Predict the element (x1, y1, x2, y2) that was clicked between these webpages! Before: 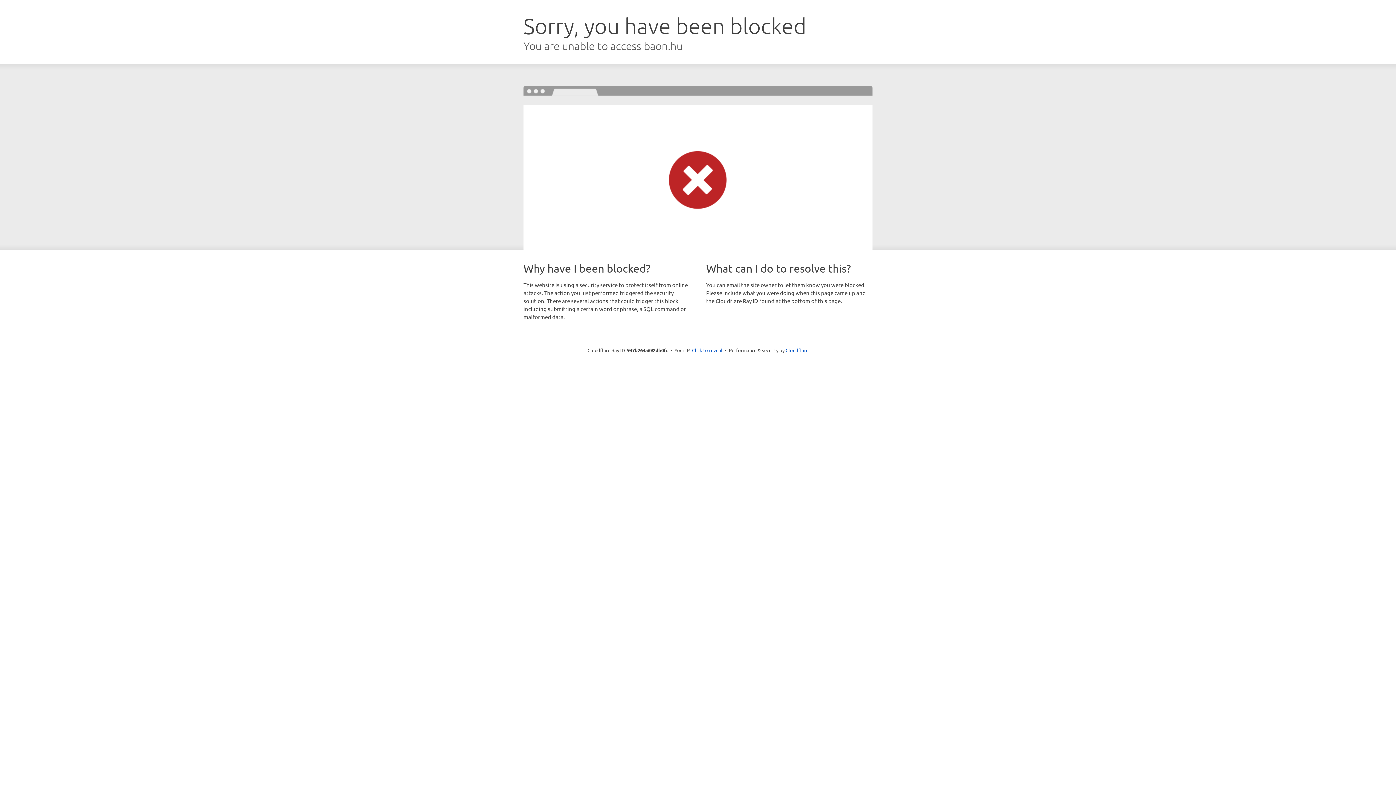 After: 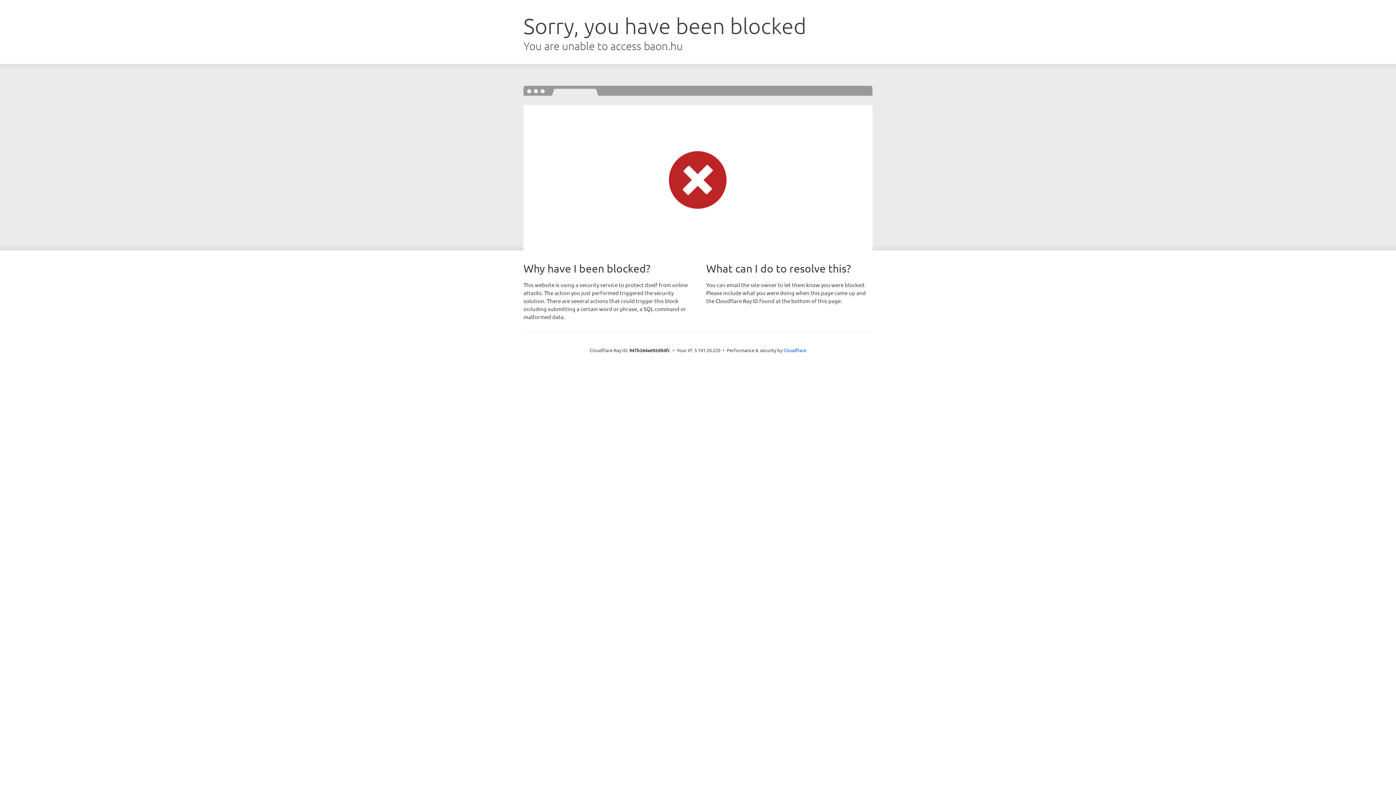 Action: label: Click to reveal bbox: (692, 346, 722, 353)